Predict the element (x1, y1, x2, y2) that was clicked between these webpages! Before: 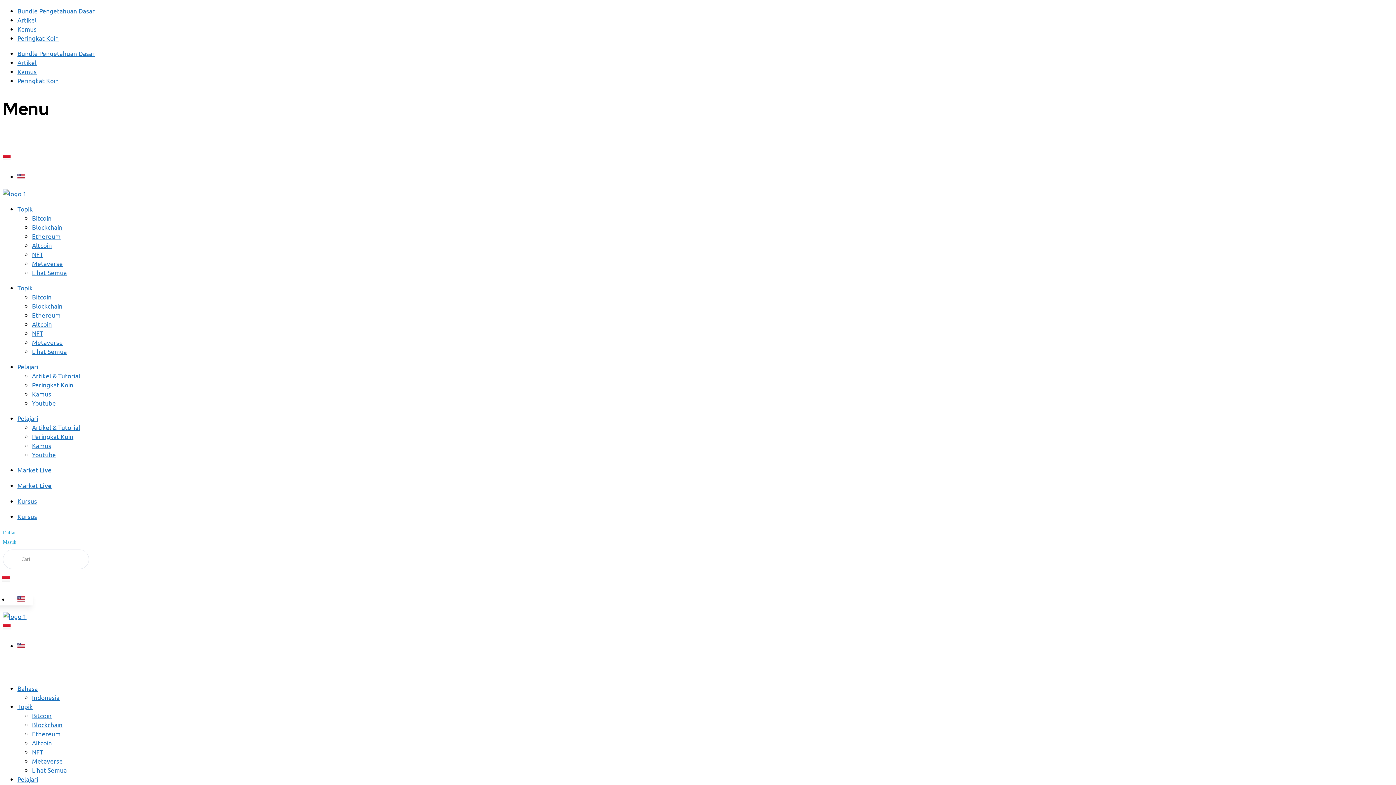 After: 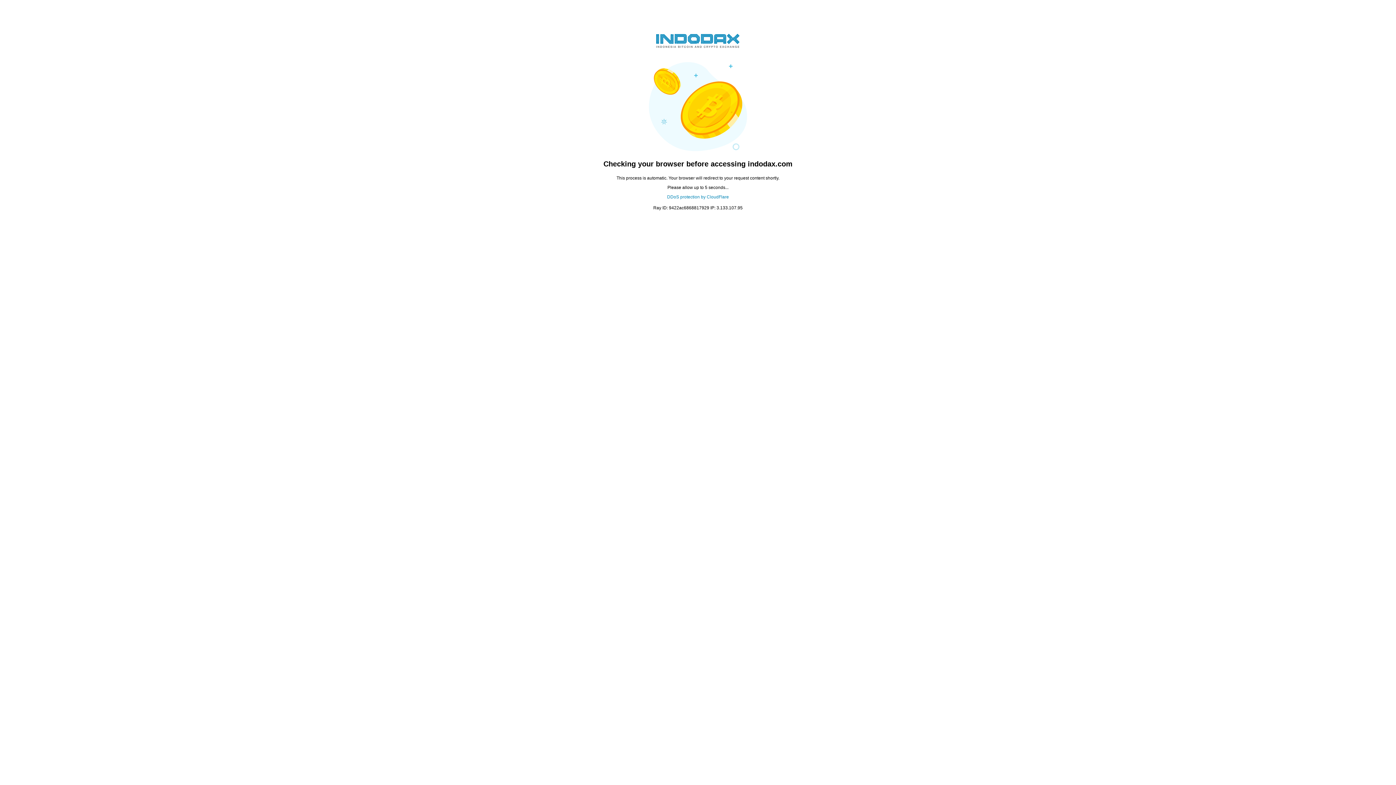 Action: label: Artikel bbox: (17, 16, 36, 23)